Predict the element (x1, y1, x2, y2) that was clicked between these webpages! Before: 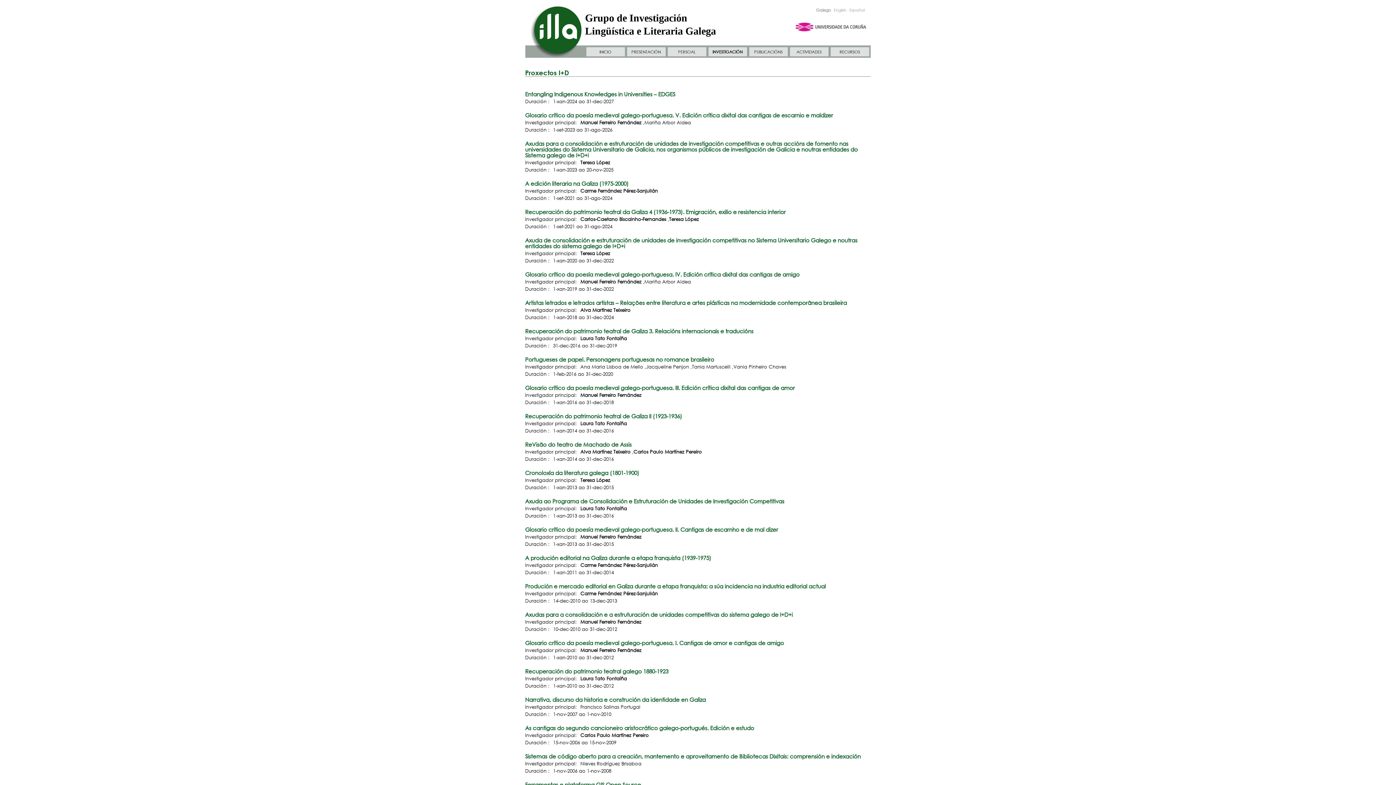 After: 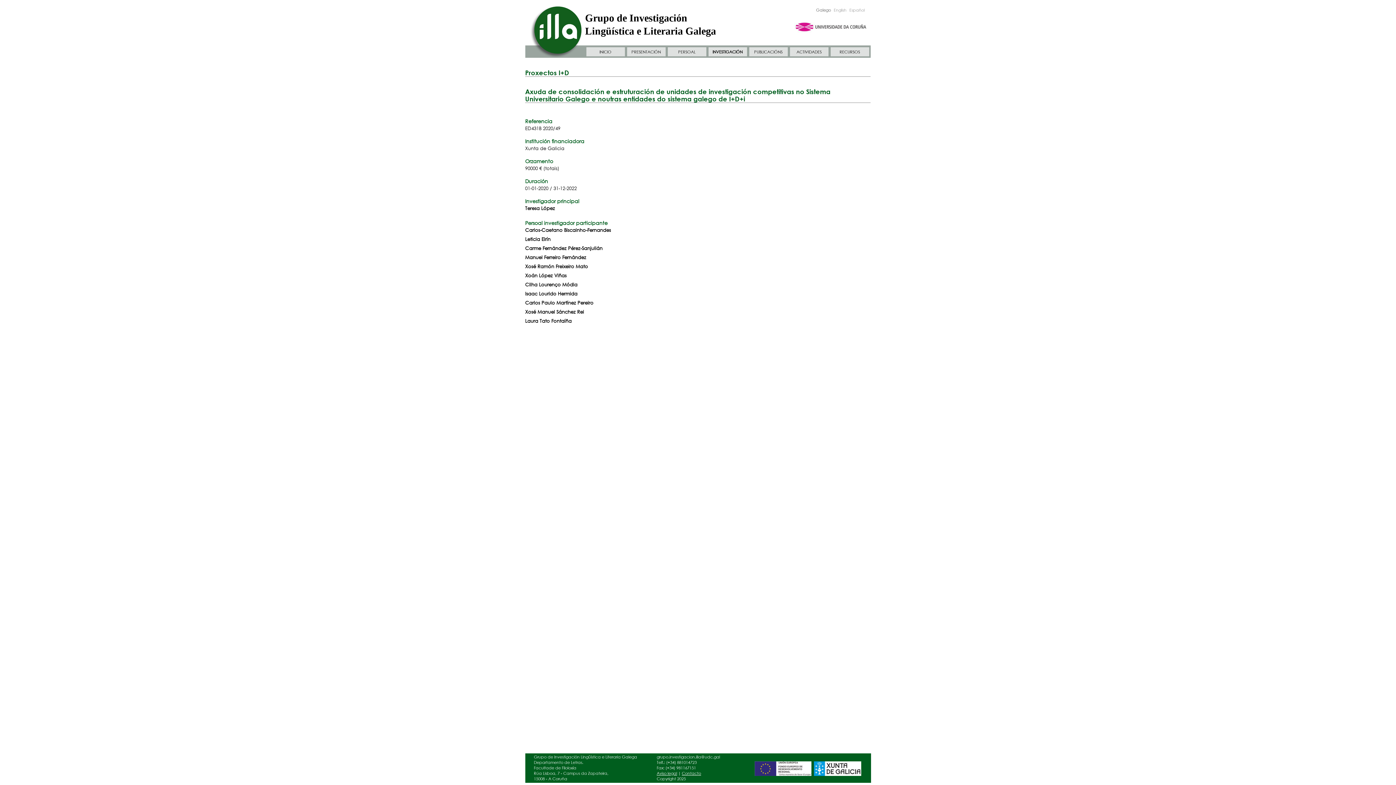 Action: bbox: (525, 236, 857, 249) label: Axuda de consolidación e estruturación de unidades de investigación competitivas no Sistema Universitario Galego e noutras entidades do sistema galego de I+D+i